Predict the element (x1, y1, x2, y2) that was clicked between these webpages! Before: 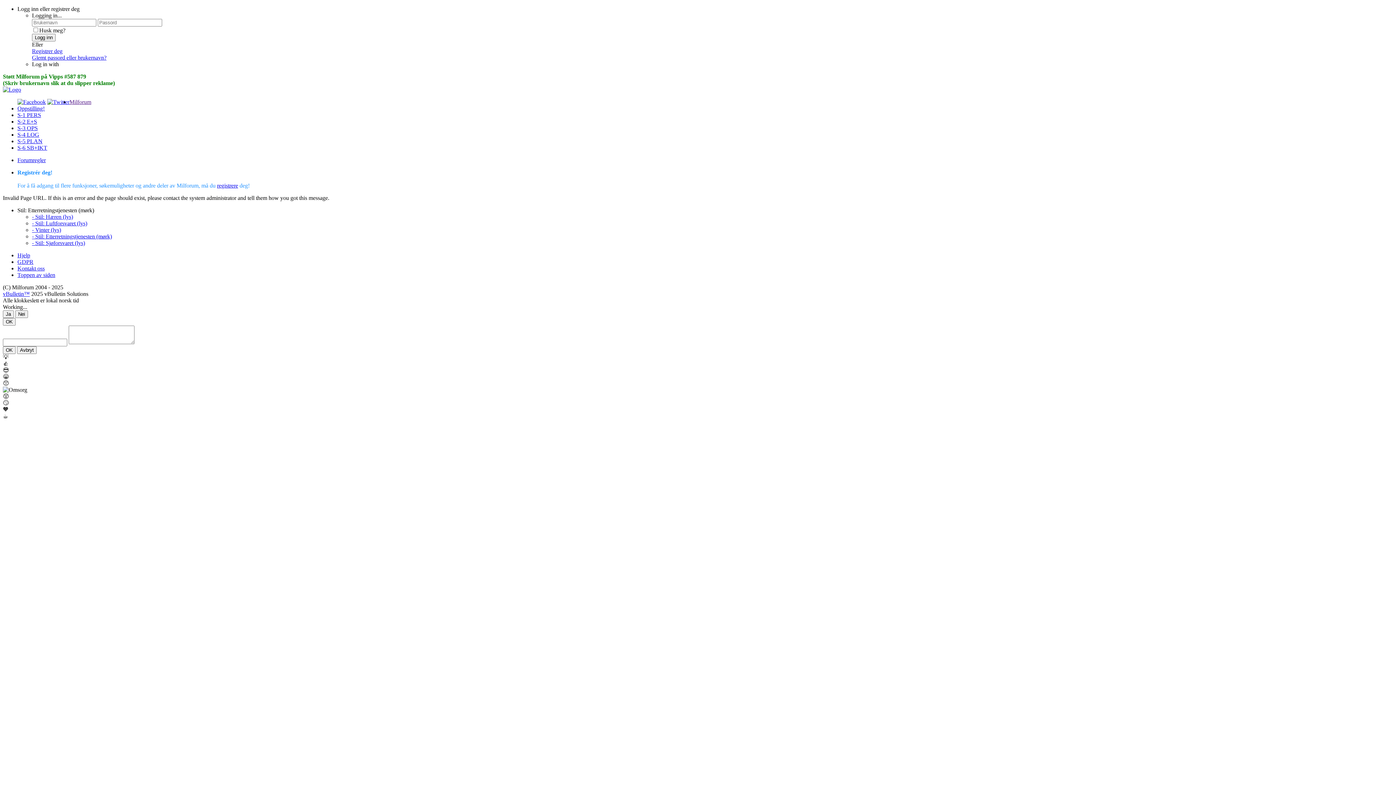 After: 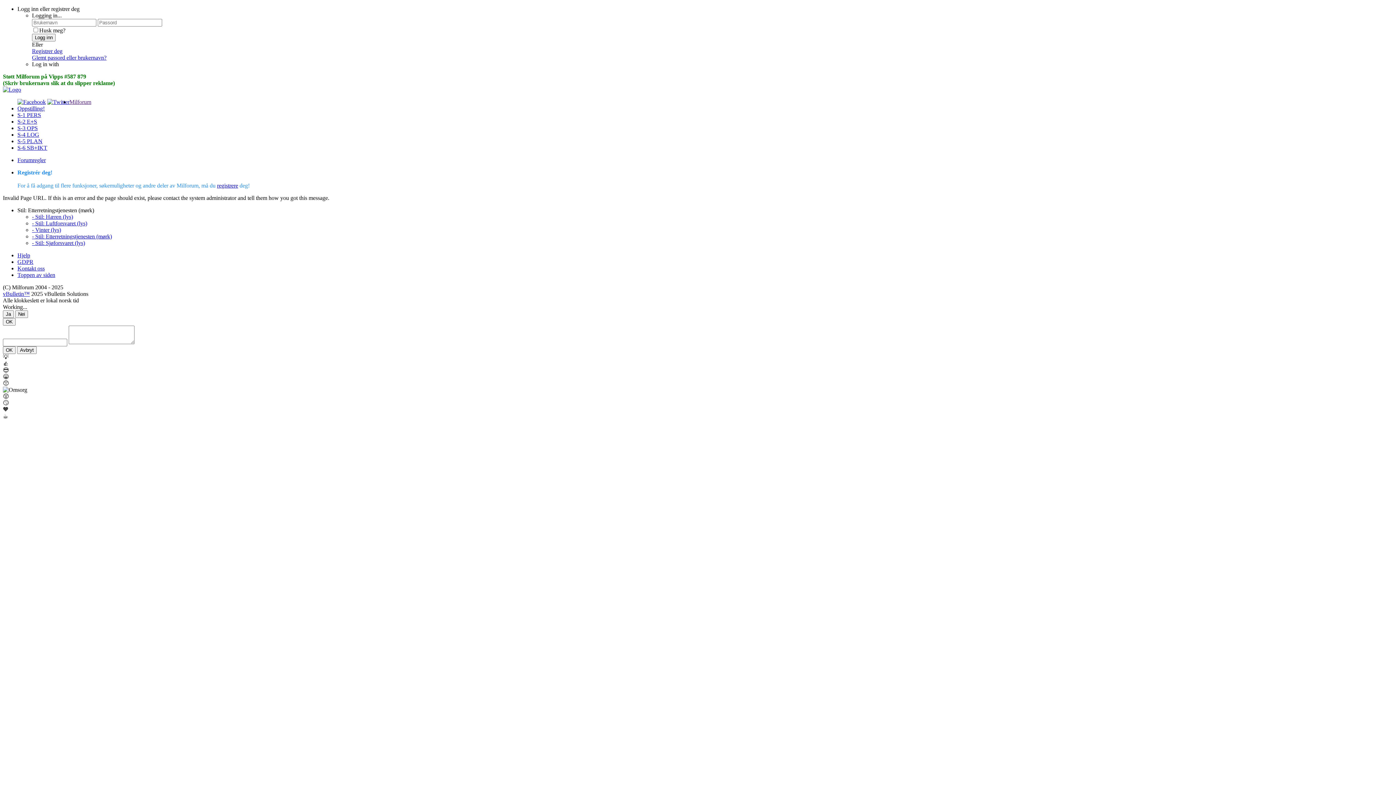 Action: bbox: (217, 182, 238, 188) label: registrere